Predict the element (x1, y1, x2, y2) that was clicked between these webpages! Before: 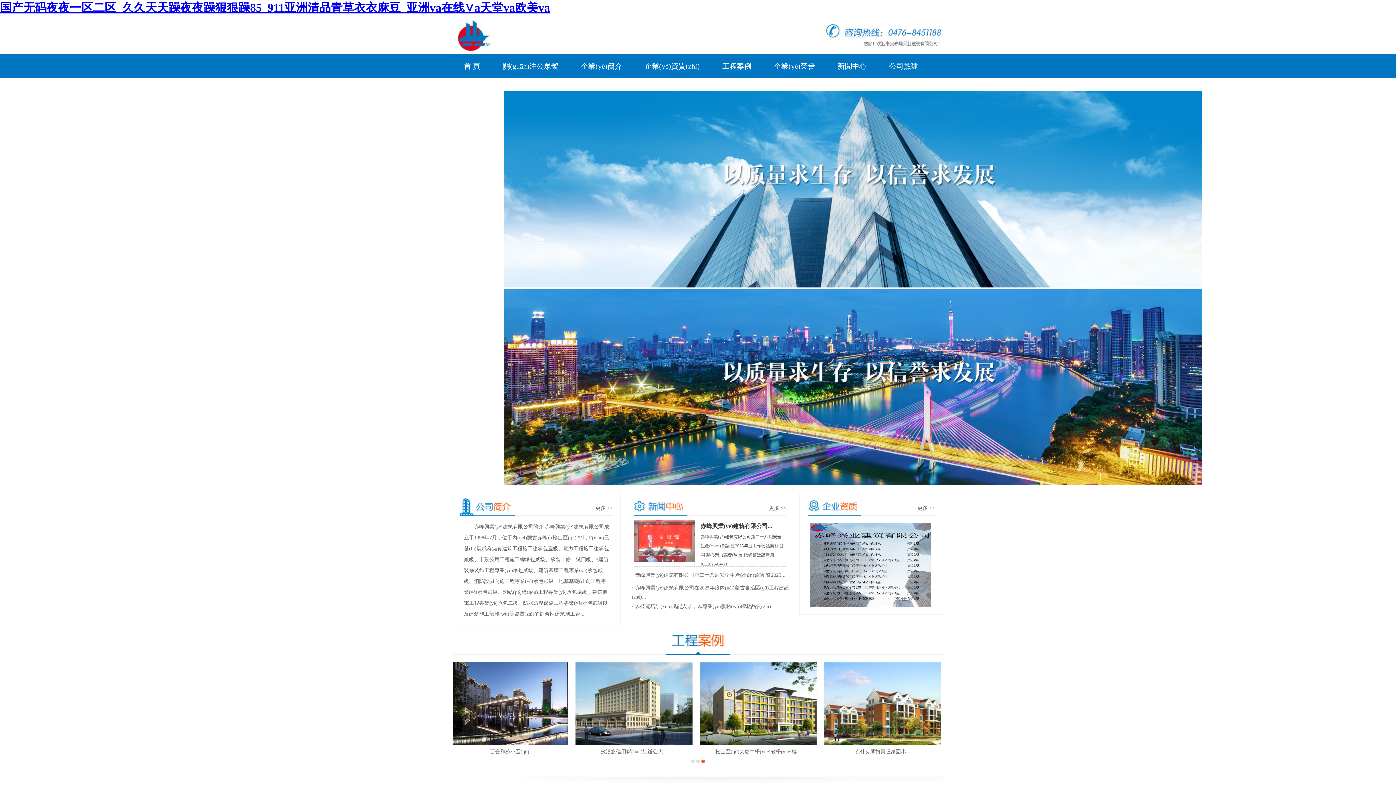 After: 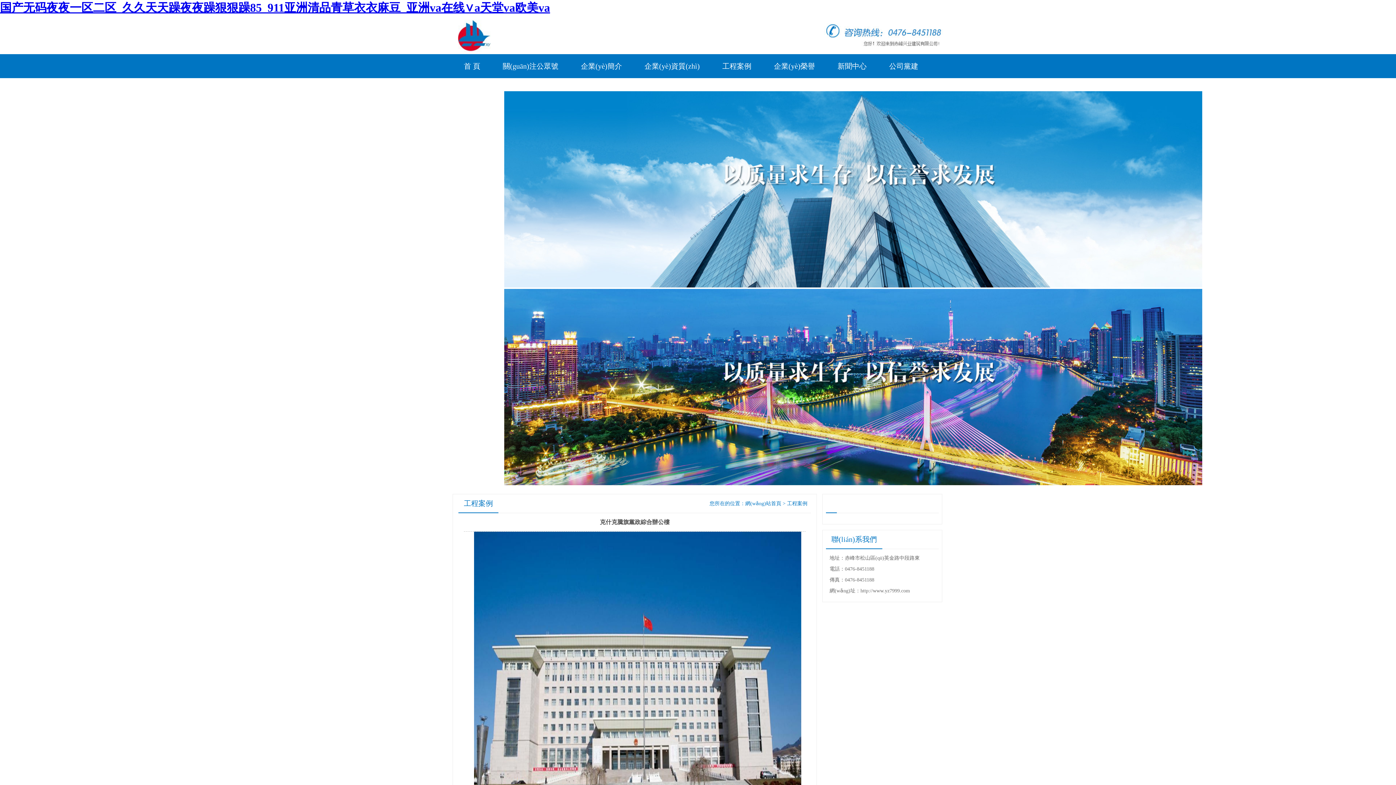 Action: bbox: (452, 662, 569, 758) label: 克什克騰旗黨政綜合辦...